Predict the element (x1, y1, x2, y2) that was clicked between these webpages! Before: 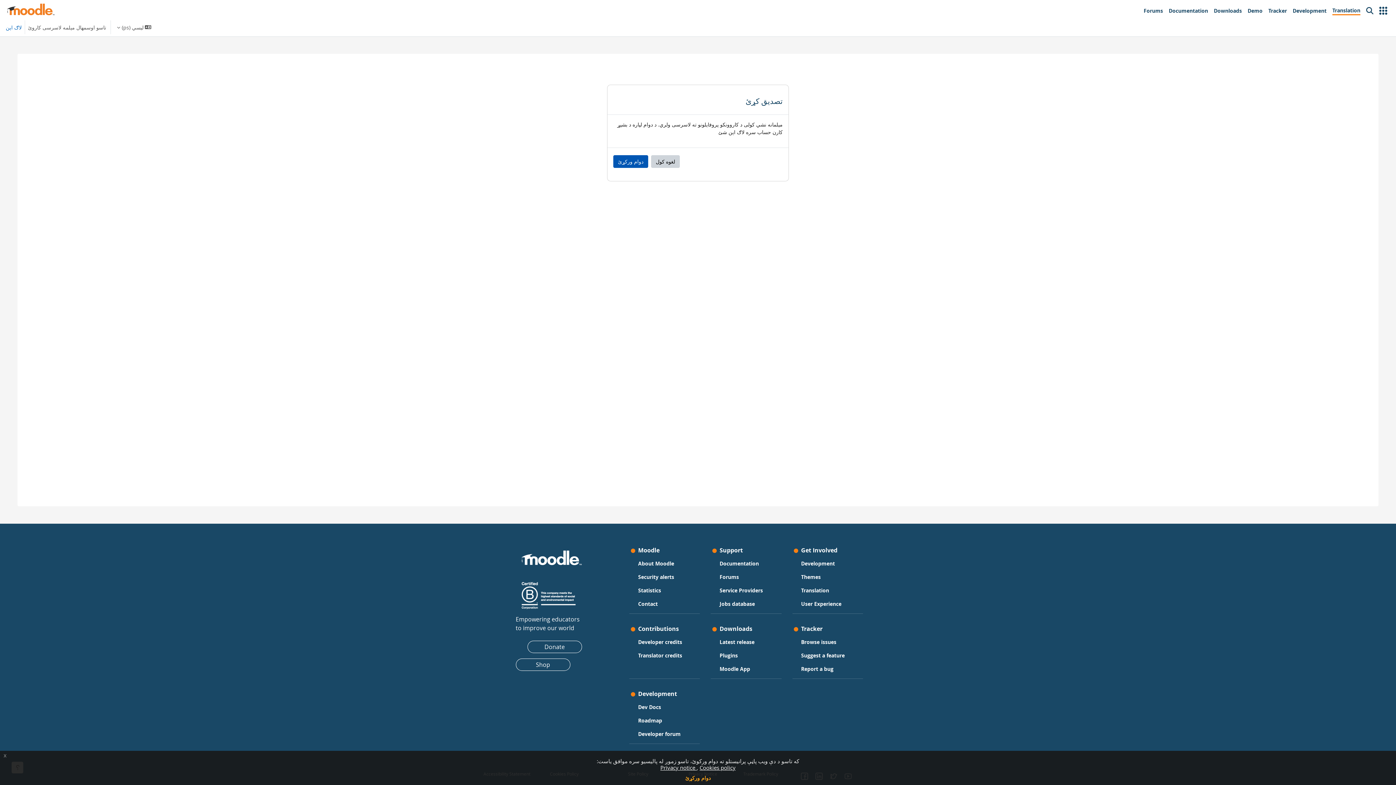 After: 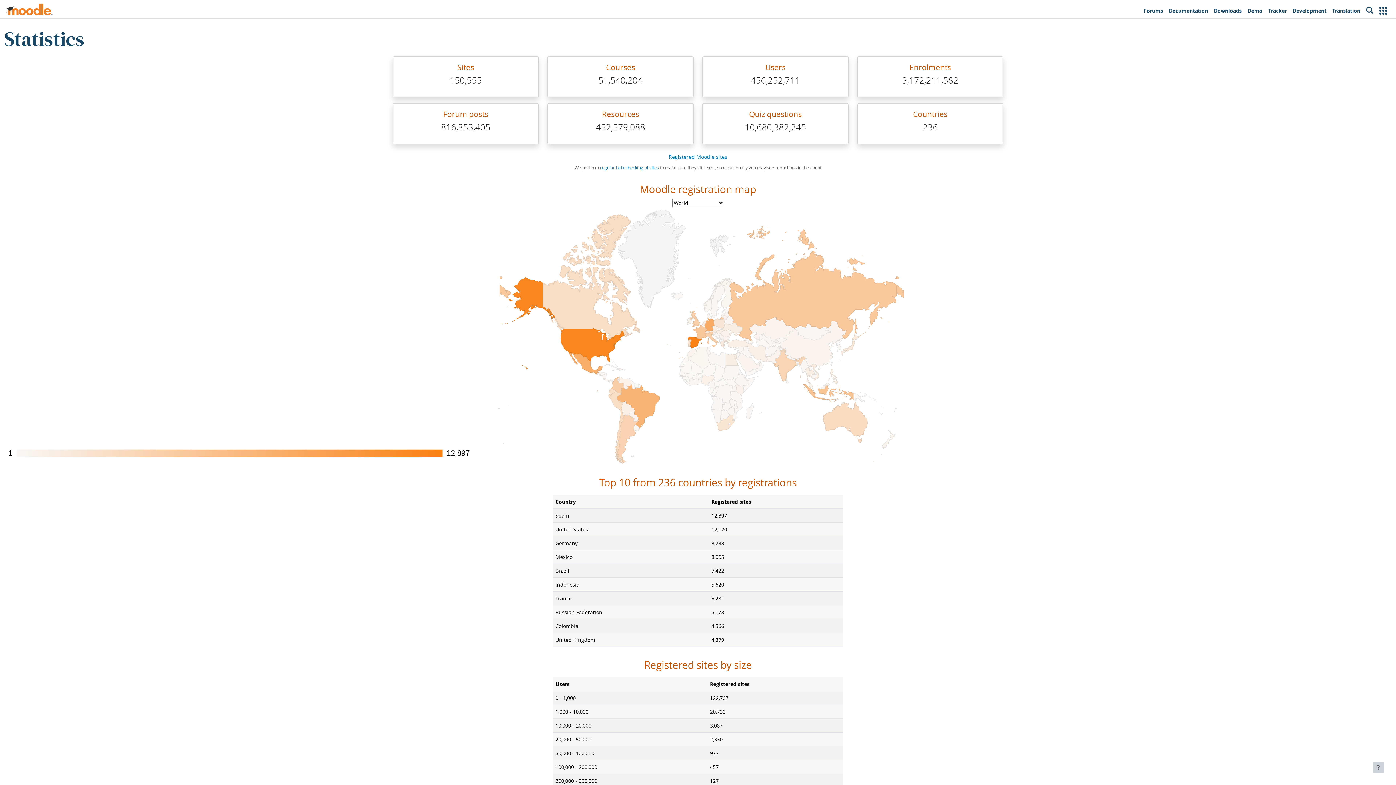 Action: bbox: (638, 585, 661, 595) label: Statistics